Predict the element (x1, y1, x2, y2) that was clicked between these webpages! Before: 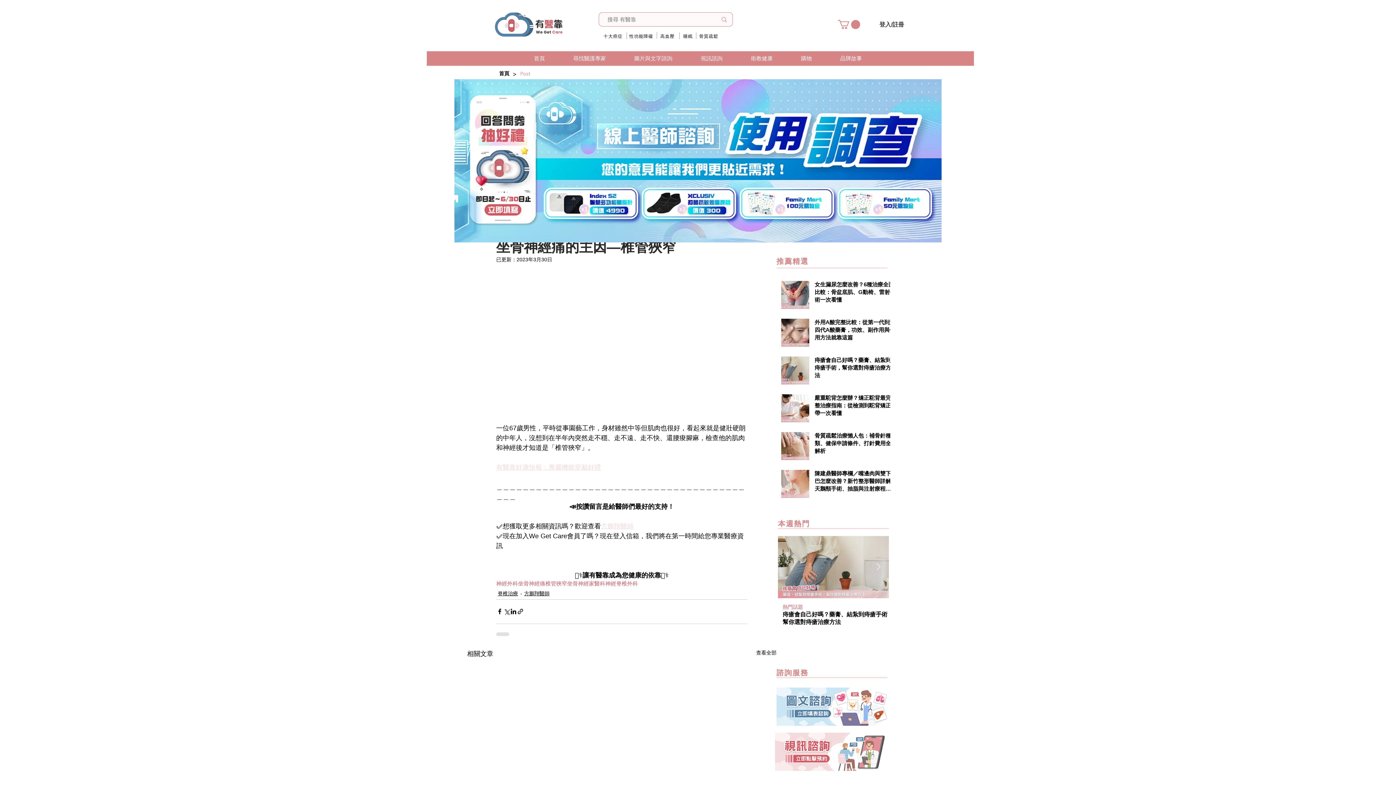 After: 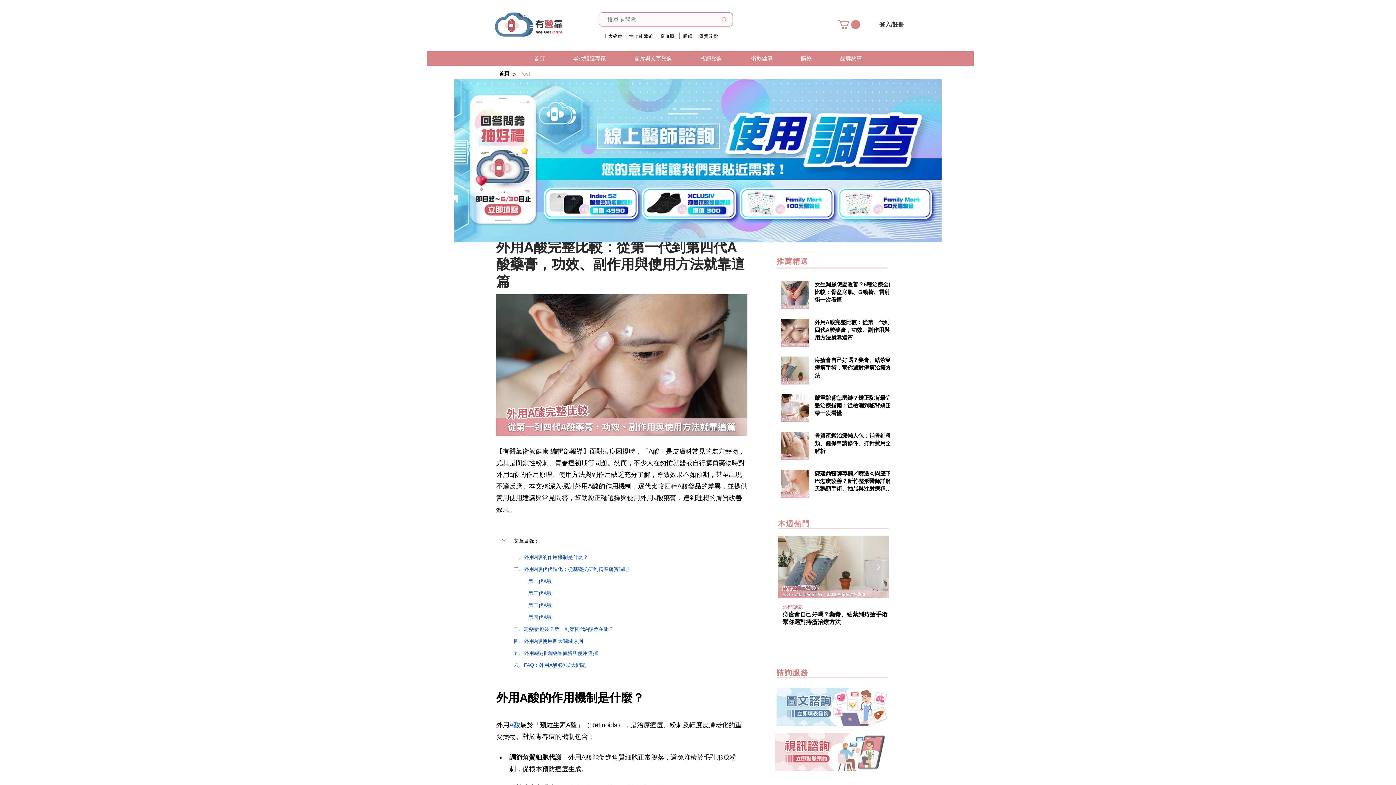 Action: label: 外用A酸完整比較：從第一代到第四代A酸藥膏，功效、副作用與使用方法就靠這篇 bbox: (814, 318, 895, 344)